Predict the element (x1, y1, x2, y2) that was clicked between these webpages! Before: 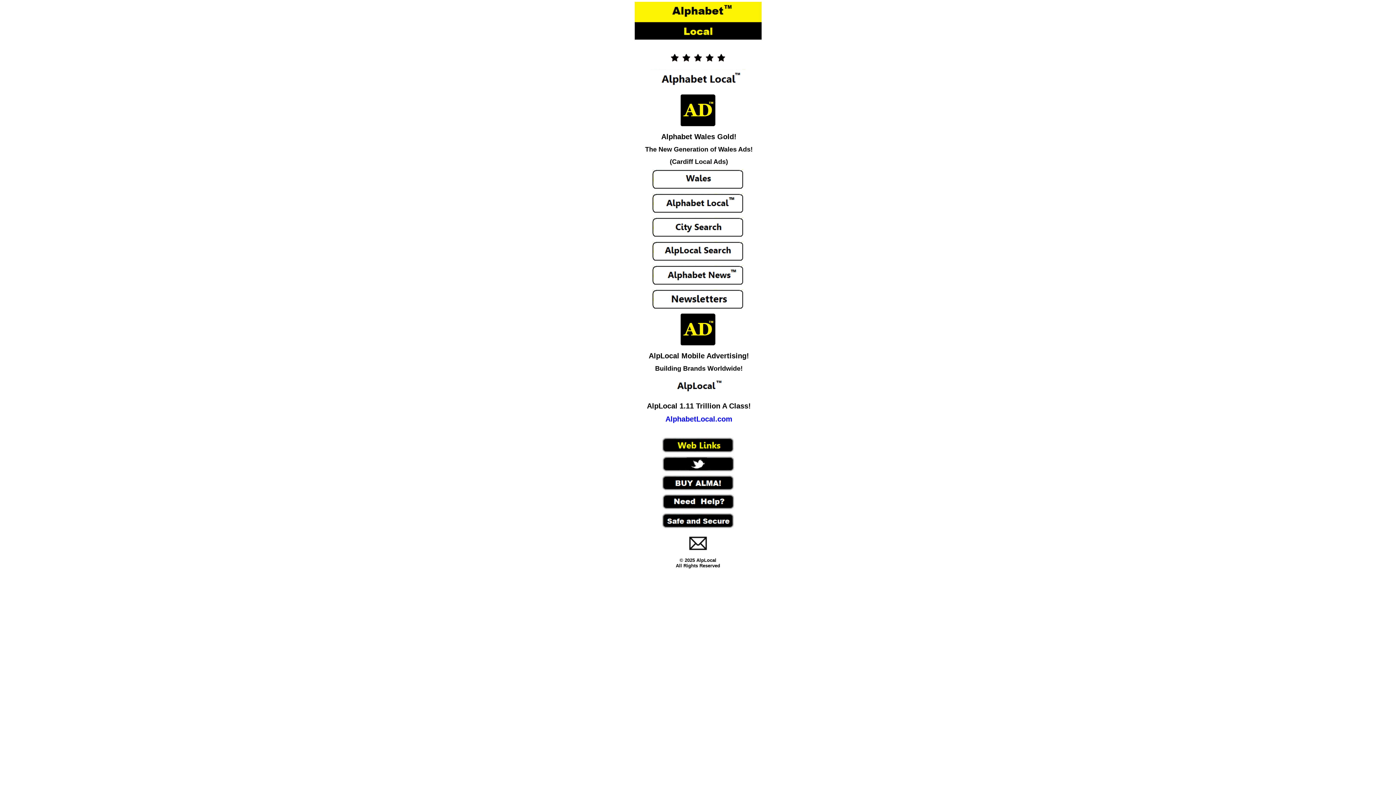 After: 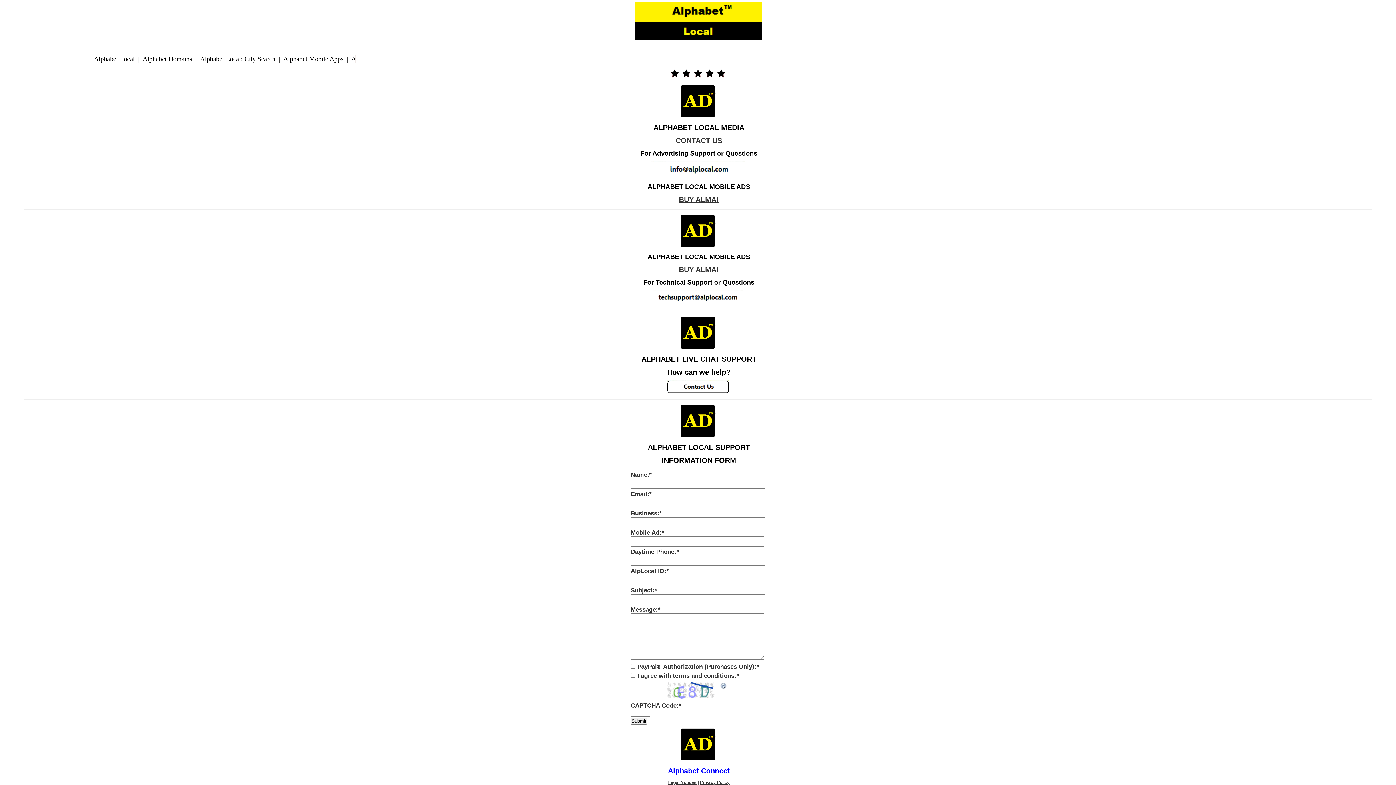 Action: bbox: (662, 506, 734, 511)